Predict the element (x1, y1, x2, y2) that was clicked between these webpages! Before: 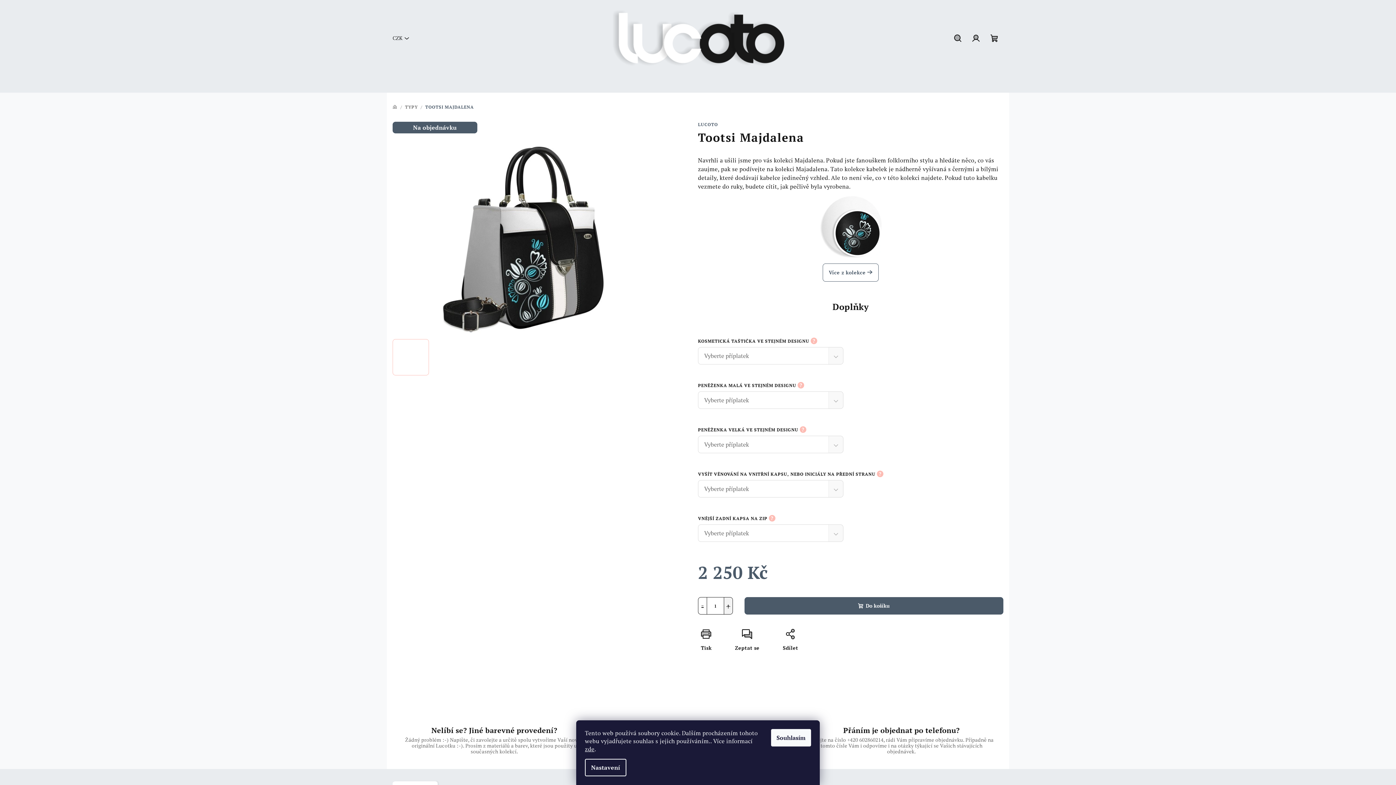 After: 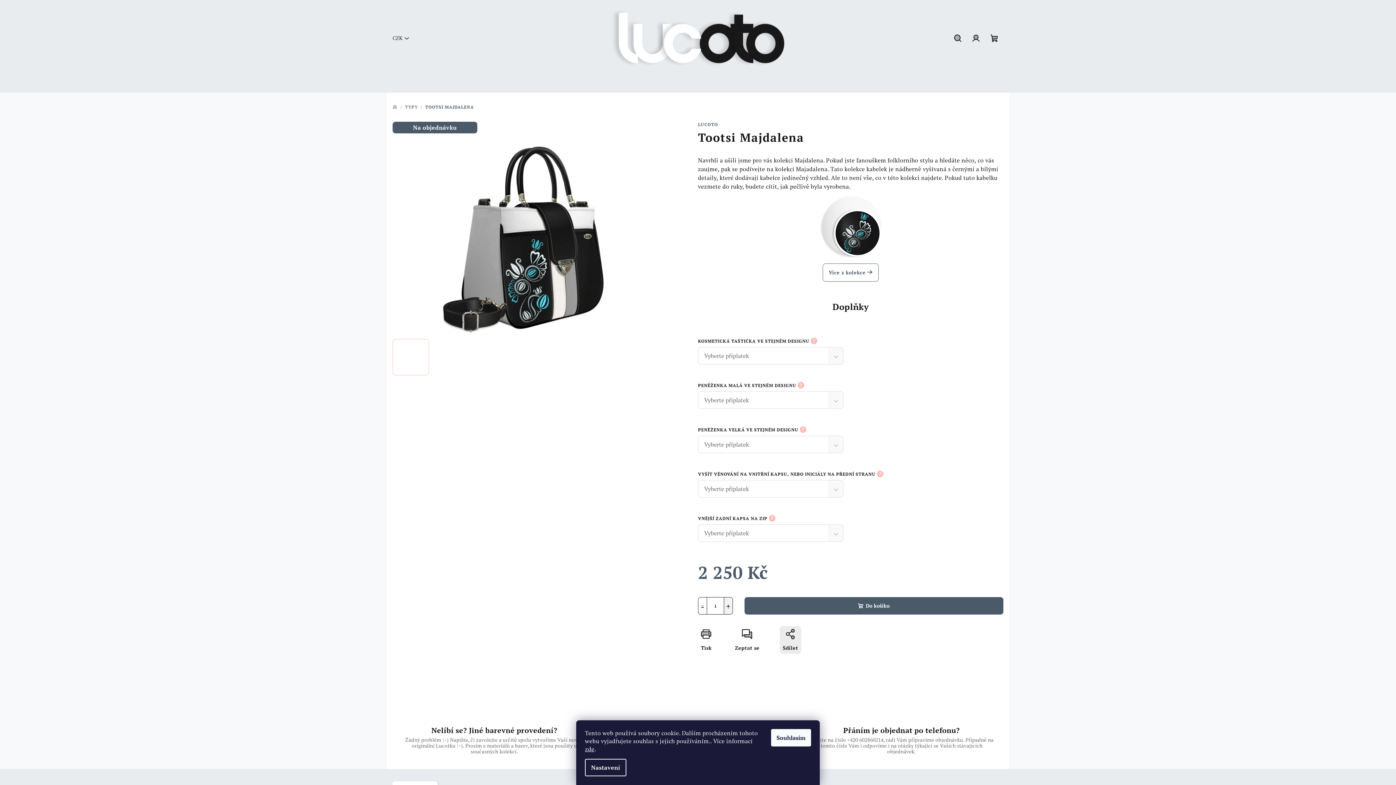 Action: bbox: (780, 626, 801, 654) label: Sdílet